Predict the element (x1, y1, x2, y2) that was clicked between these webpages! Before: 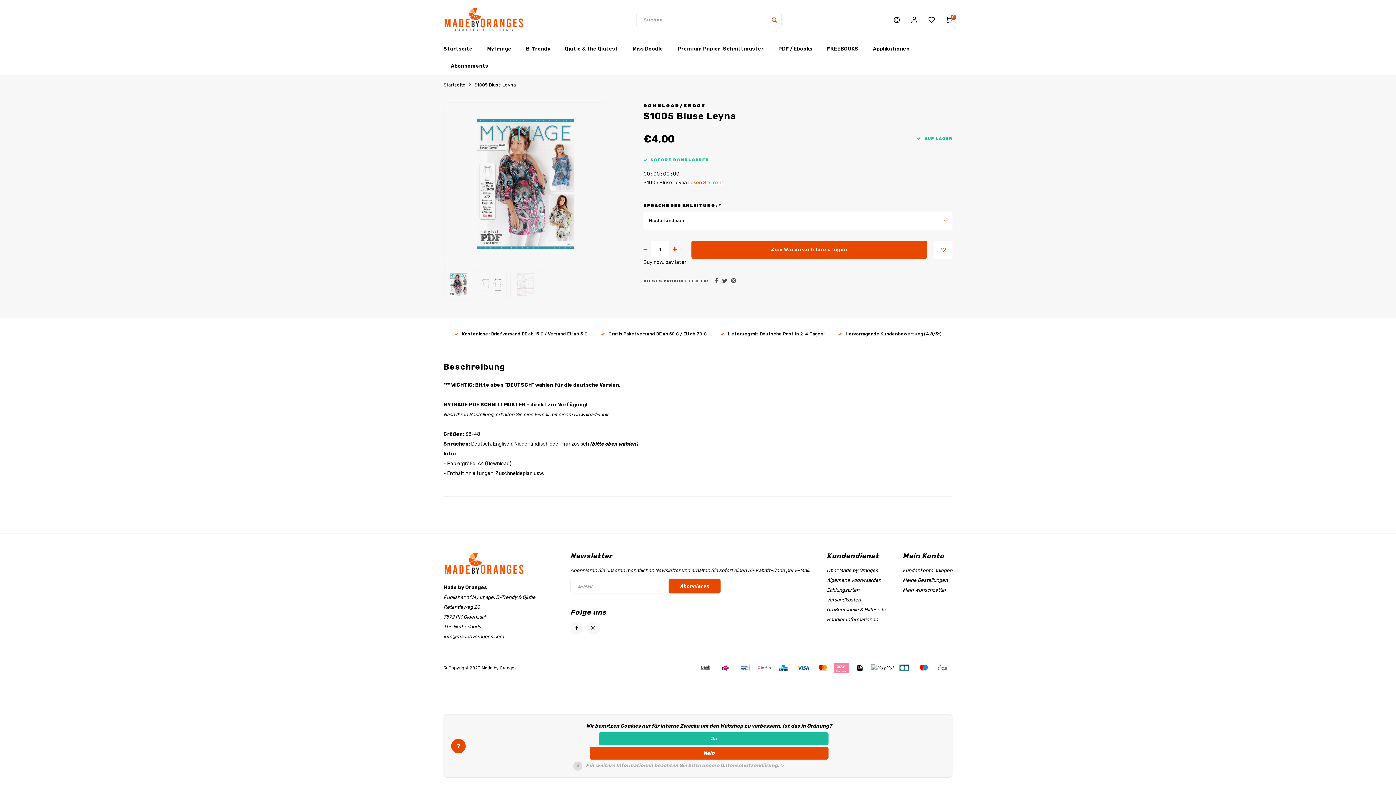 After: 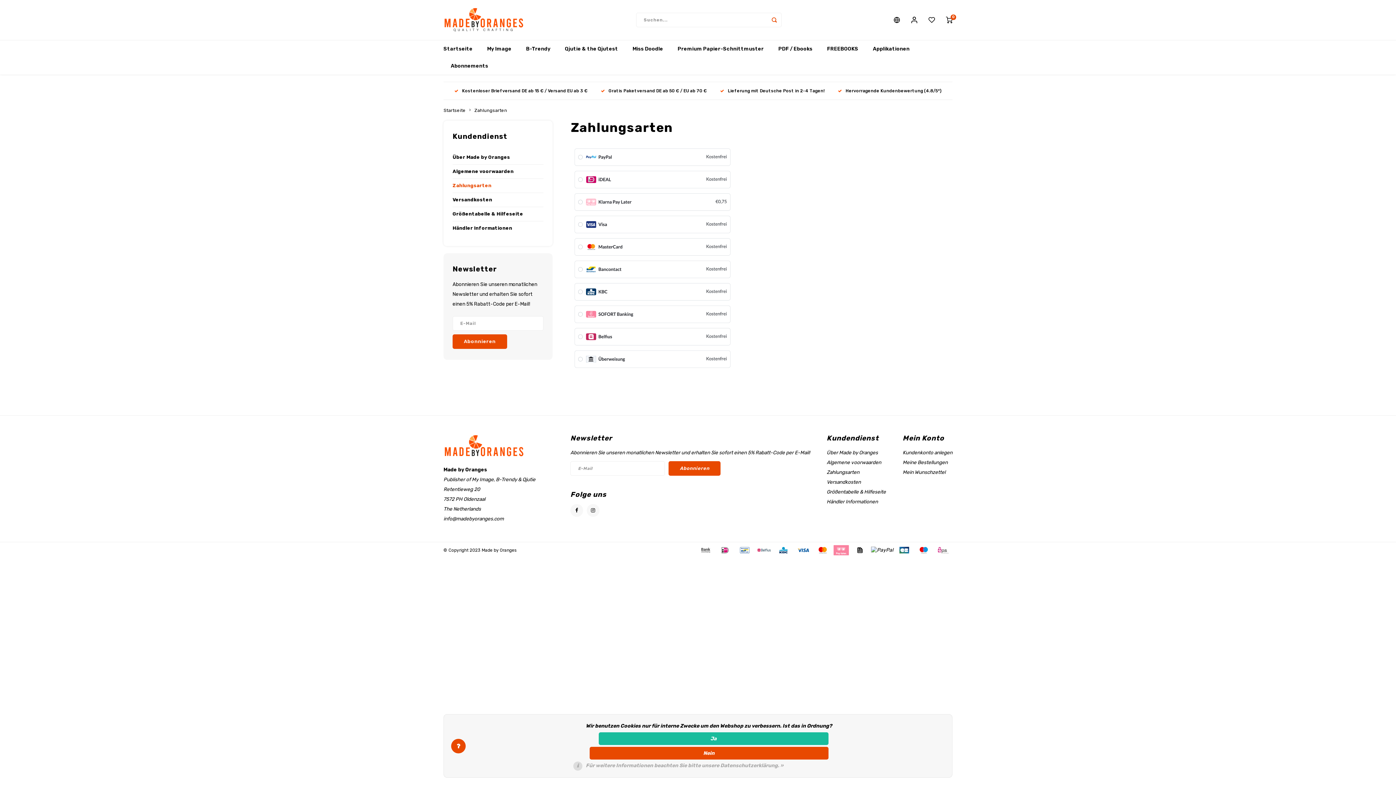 Action: bbox: (754, 664, 773, 671)